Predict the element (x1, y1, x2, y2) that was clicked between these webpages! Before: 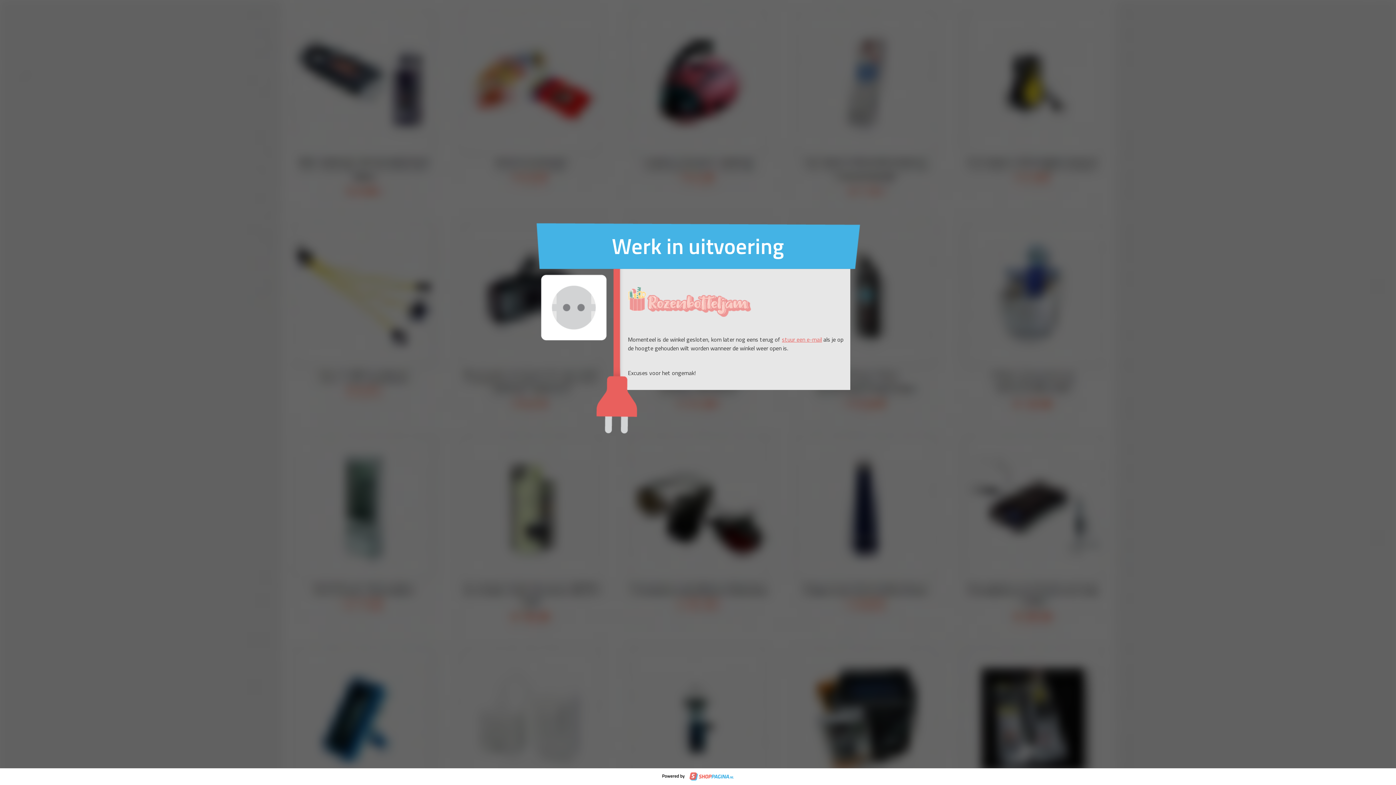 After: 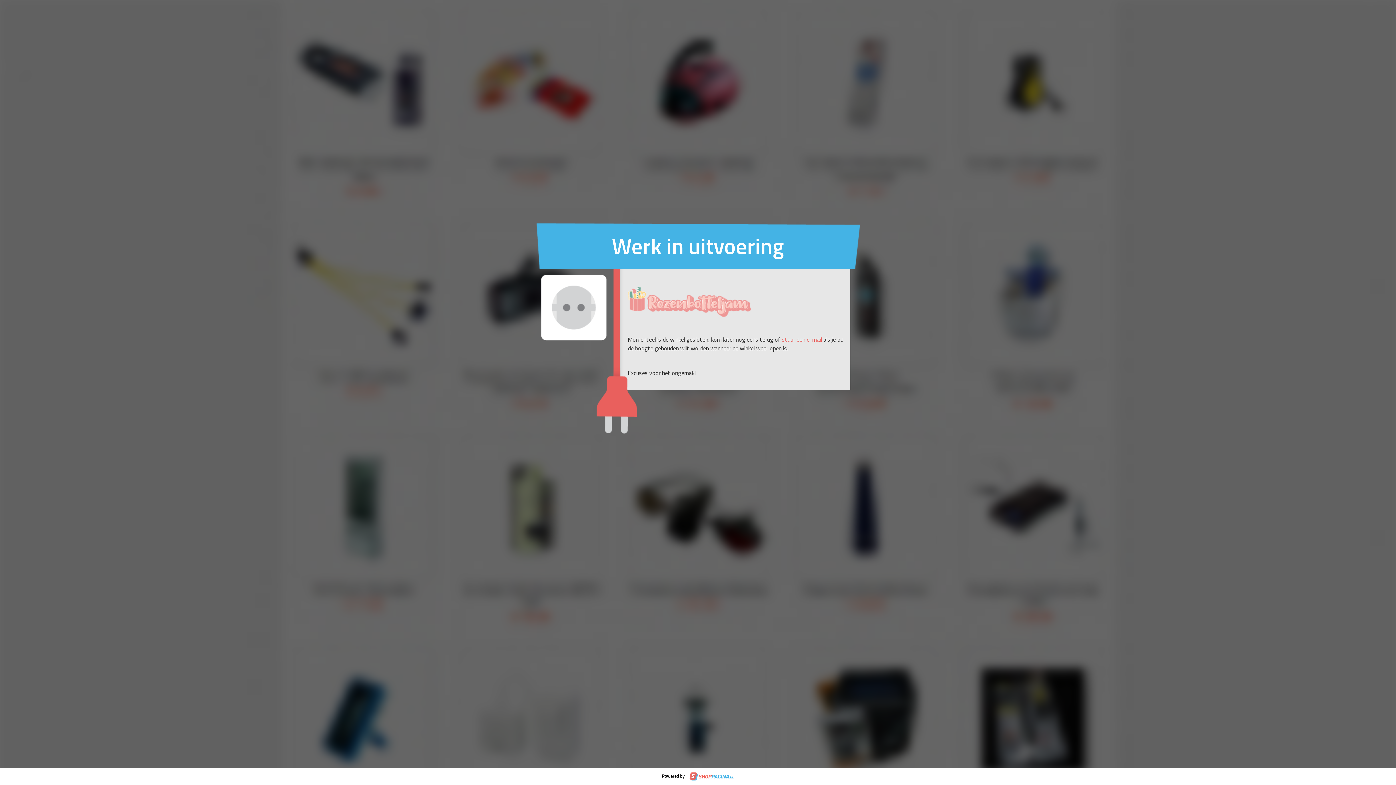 Action: bbox: (782, 335, 822, 344) label: stuur een e-mail